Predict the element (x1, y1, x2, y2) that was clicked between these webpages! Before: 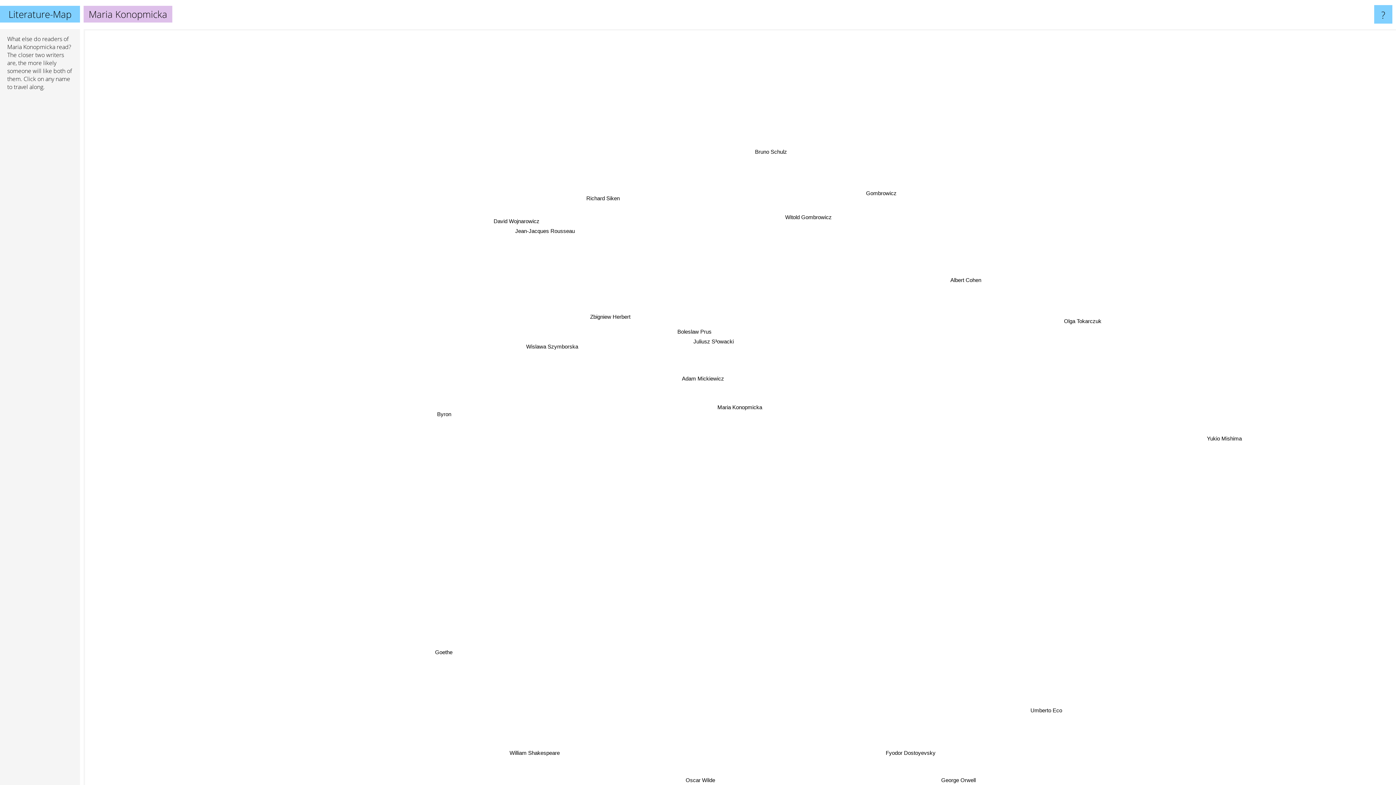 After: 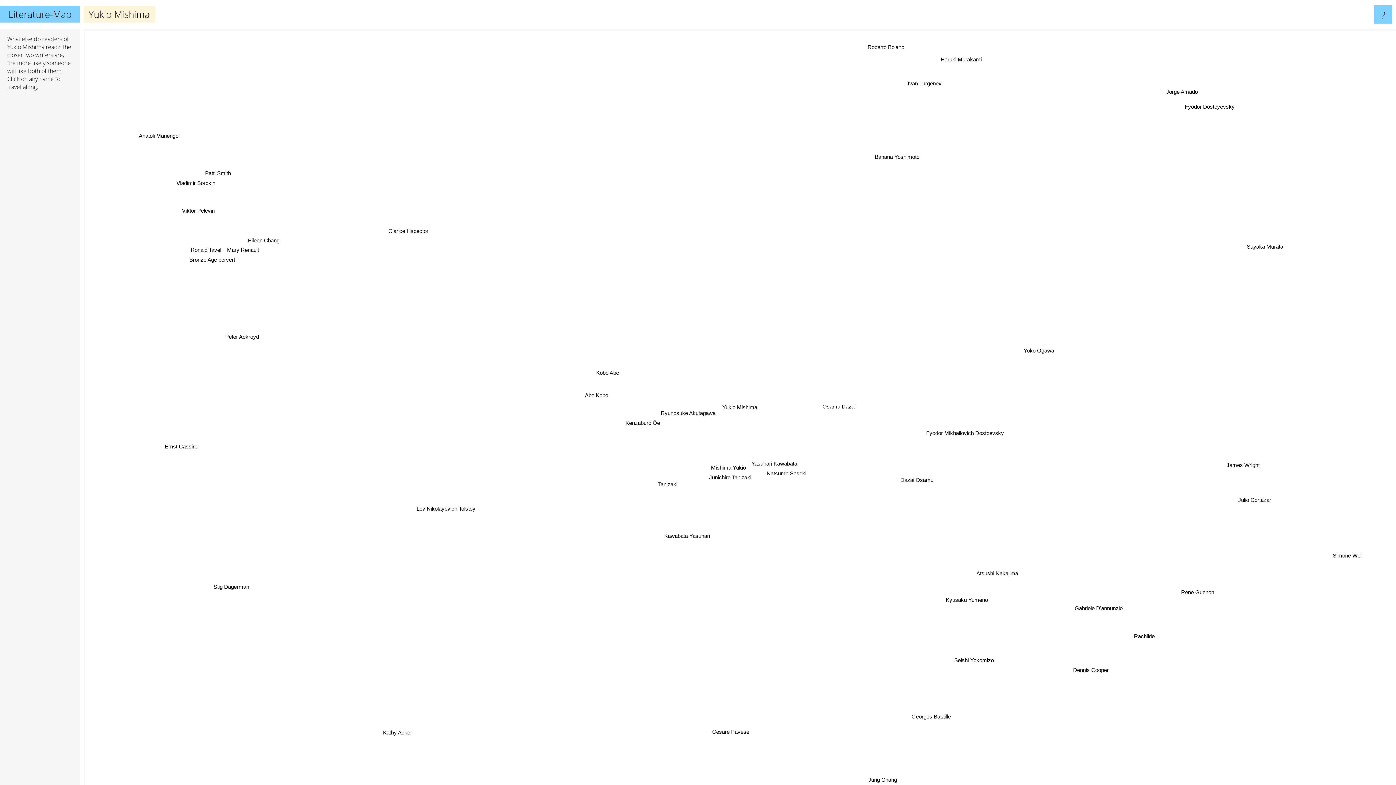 Action: bbox: (912, 167, 952, 177) label: Yukio Mishima